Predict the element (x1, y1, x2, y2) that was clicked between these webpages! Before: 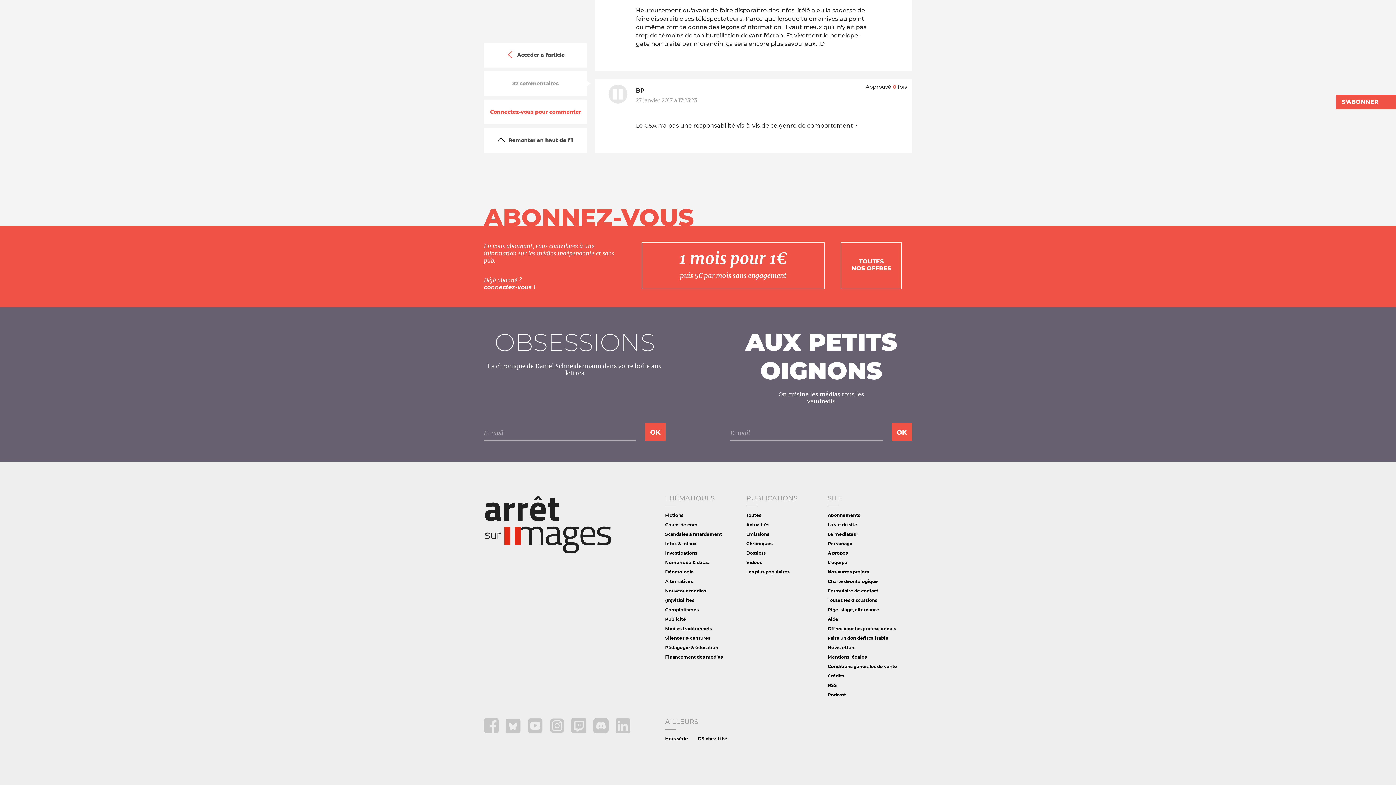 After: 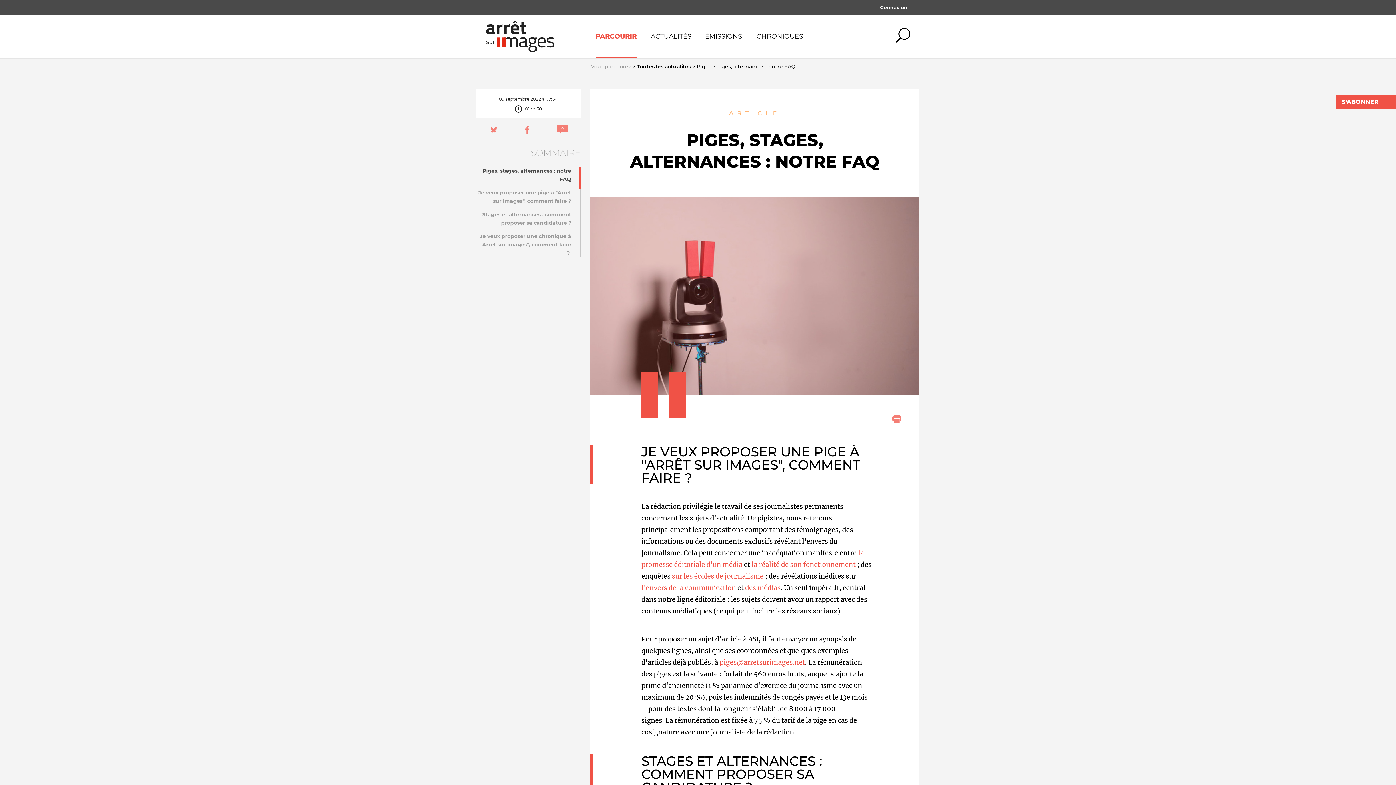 Action: bbox: (827, 607, 879, 612) label: Pige, stage, alternance